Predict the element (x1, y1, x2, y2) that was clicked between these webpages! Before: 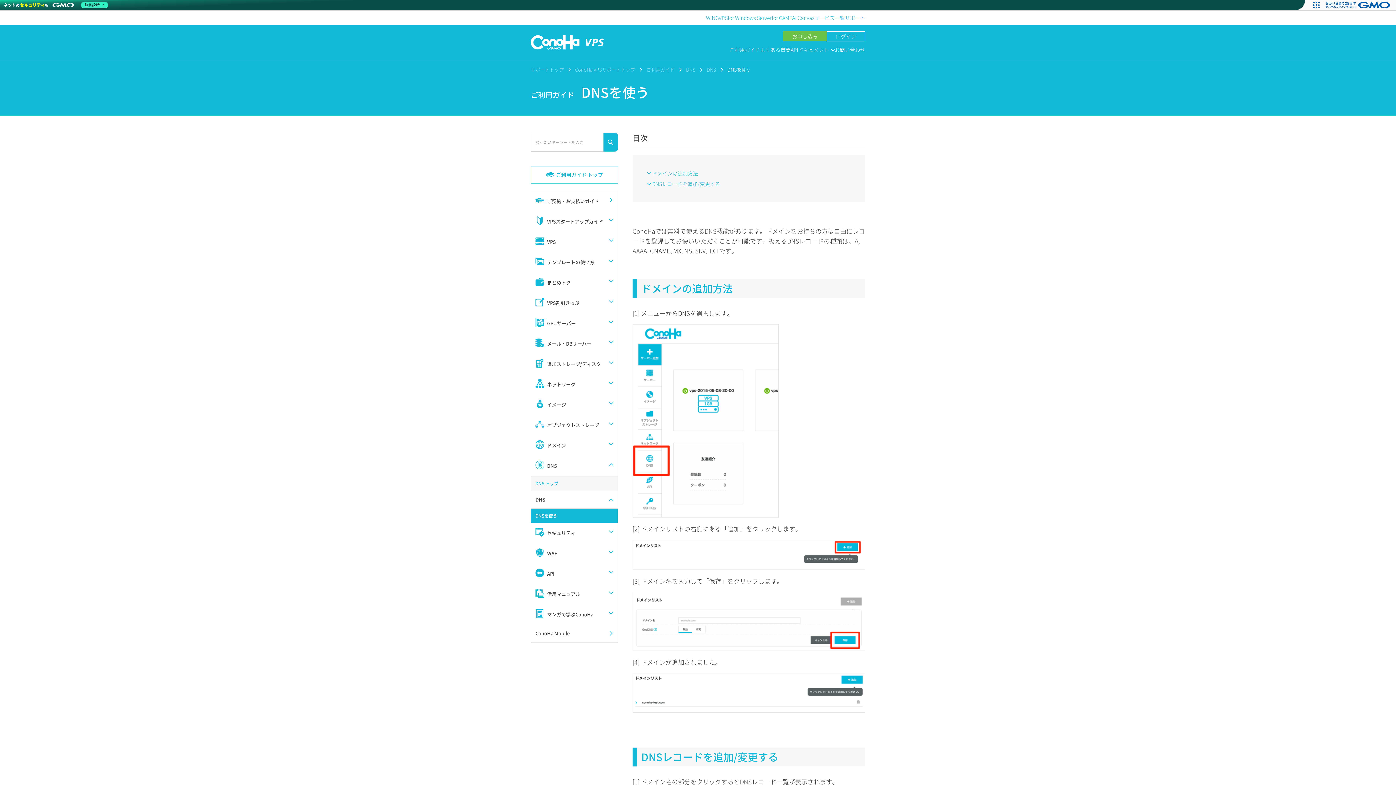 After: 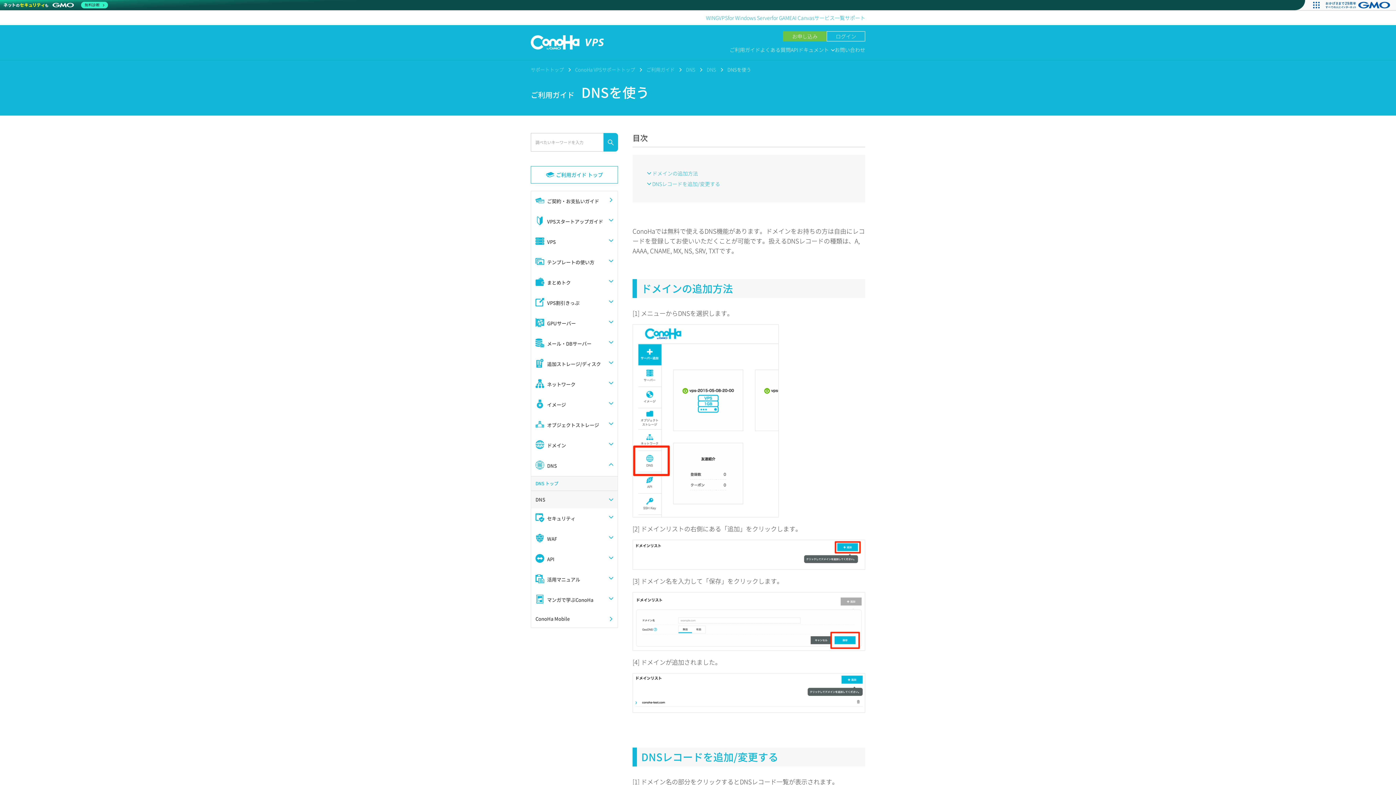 Action: bbox: (531, 491, 617, 508) label: DNS